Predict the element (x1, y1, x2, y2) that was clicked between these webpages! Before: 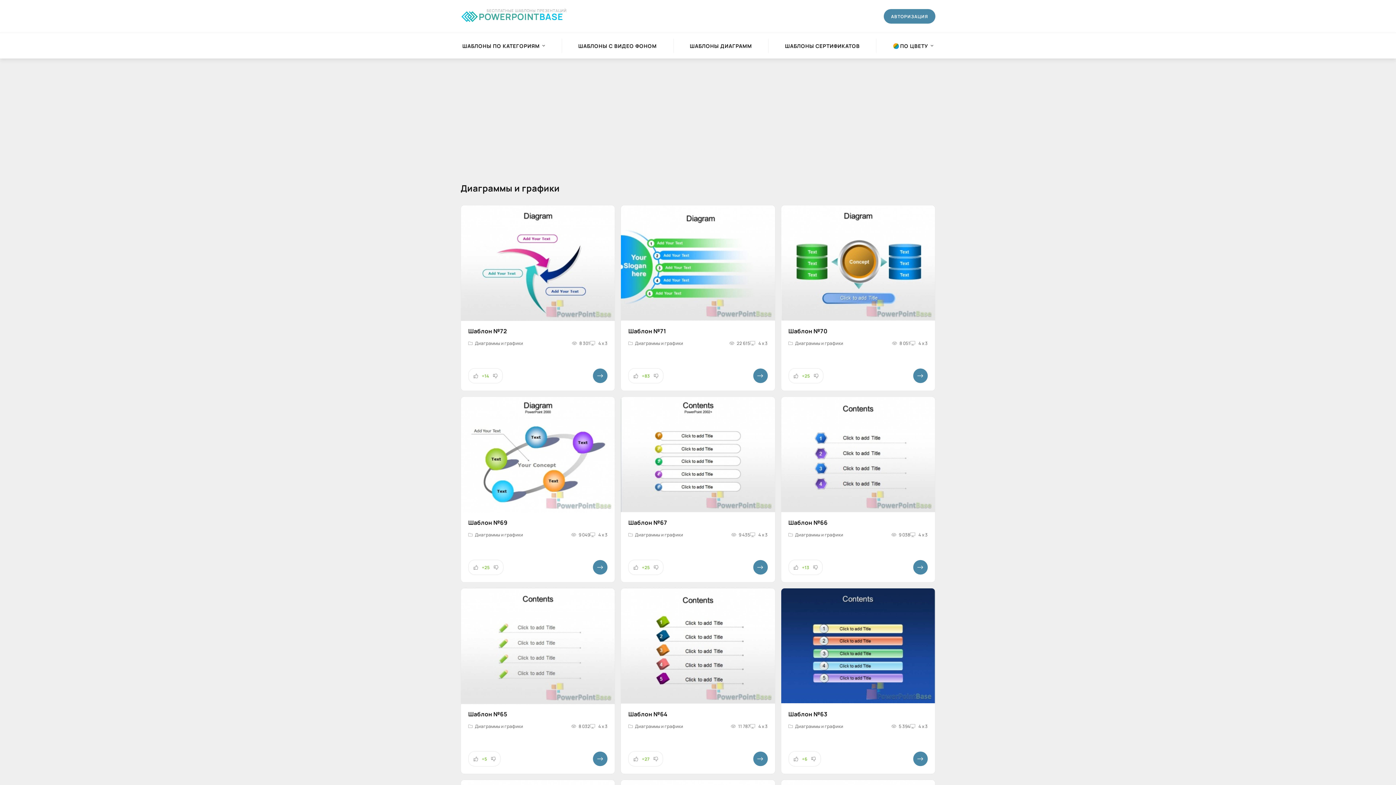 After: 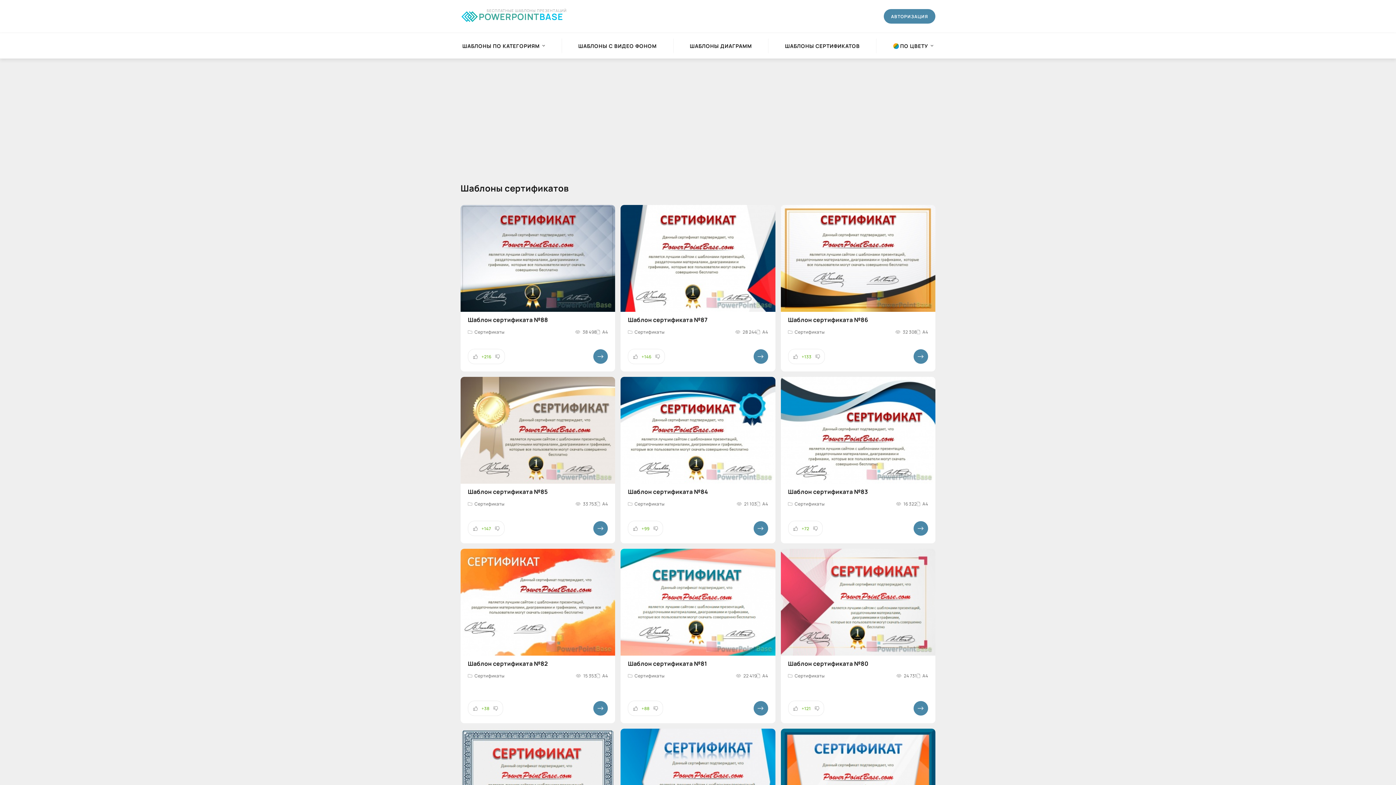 Action: label: ШАБЛОНЫ СЕРТИФИКАТОВ bbox: (768, 38, 876, 53)